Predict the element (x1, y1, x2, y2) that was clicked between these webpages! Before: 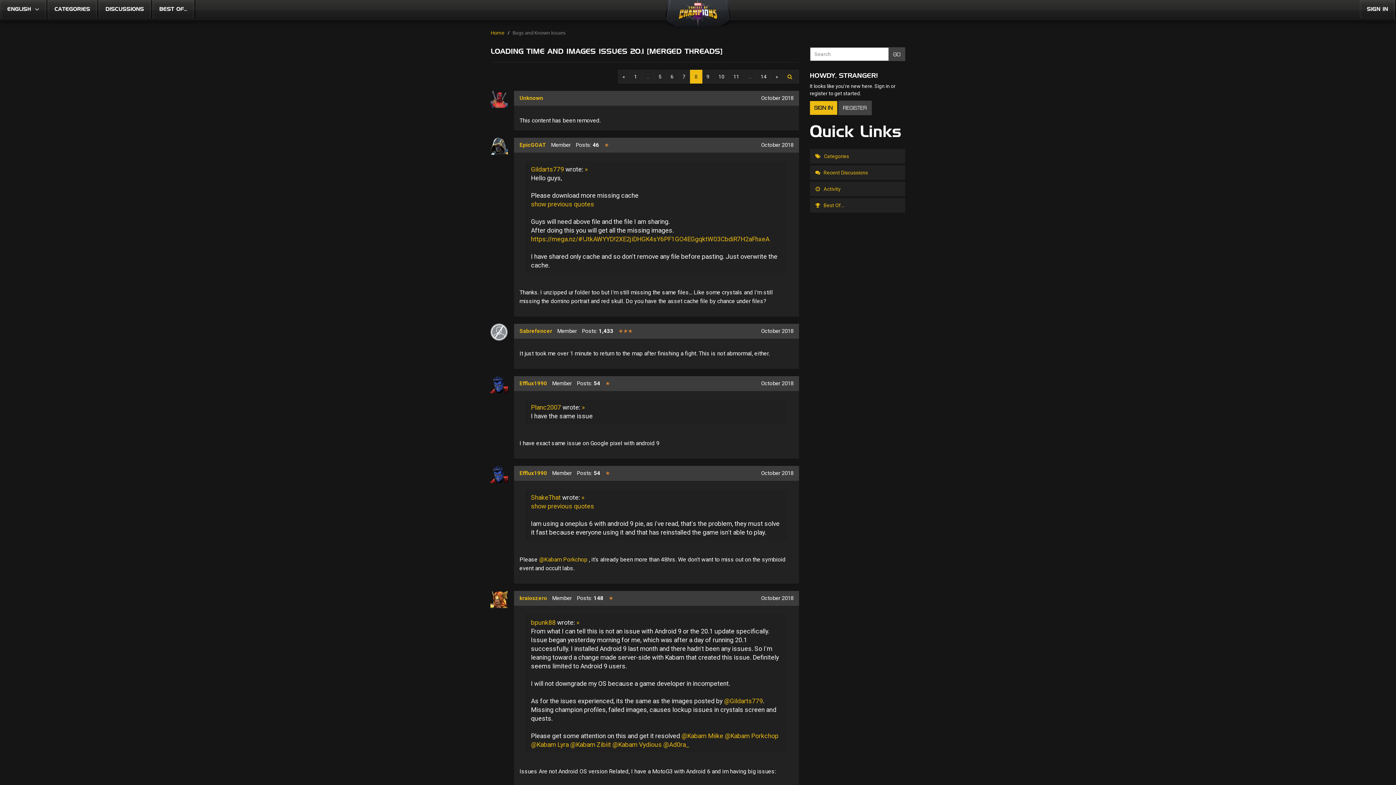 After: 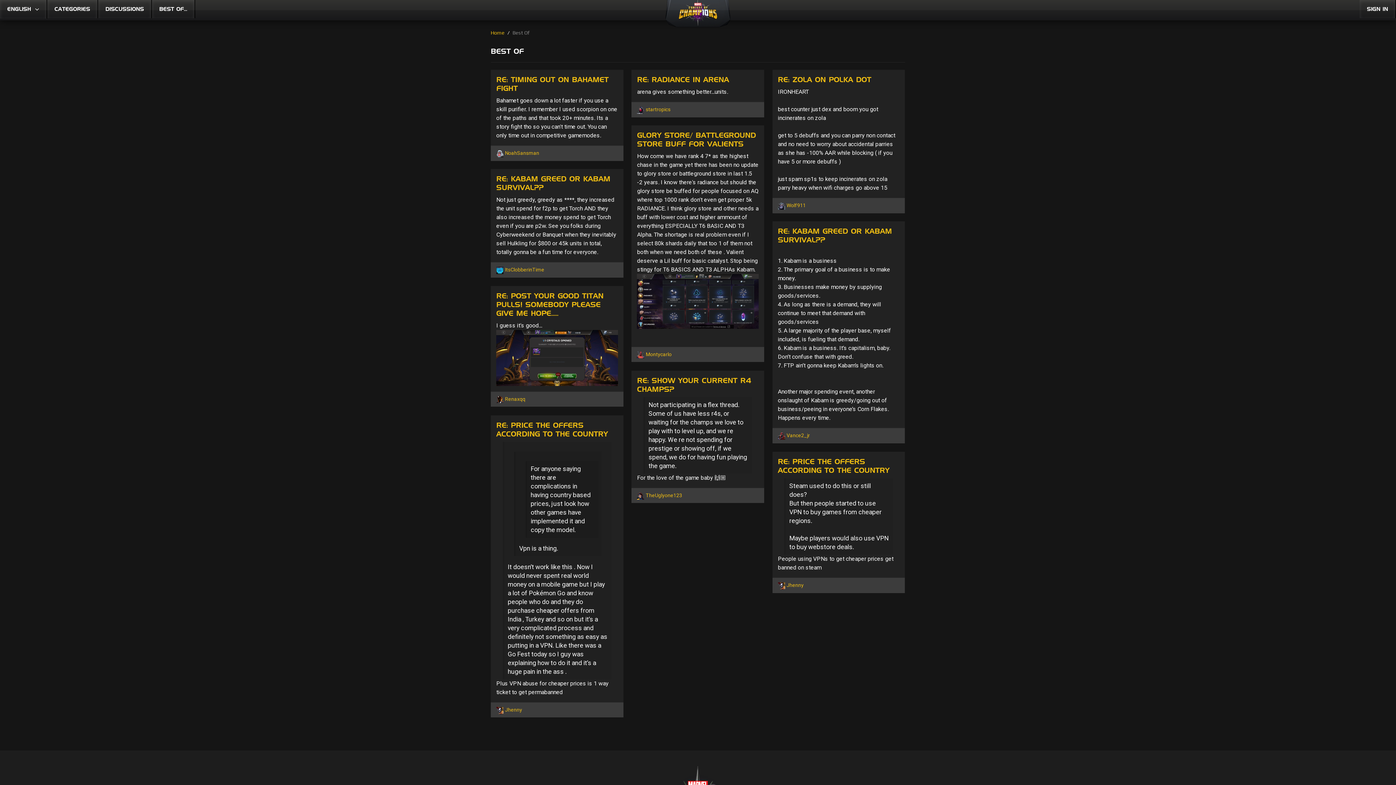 Action: bbox: (810, 198, 905, 212) label:  Best Of...